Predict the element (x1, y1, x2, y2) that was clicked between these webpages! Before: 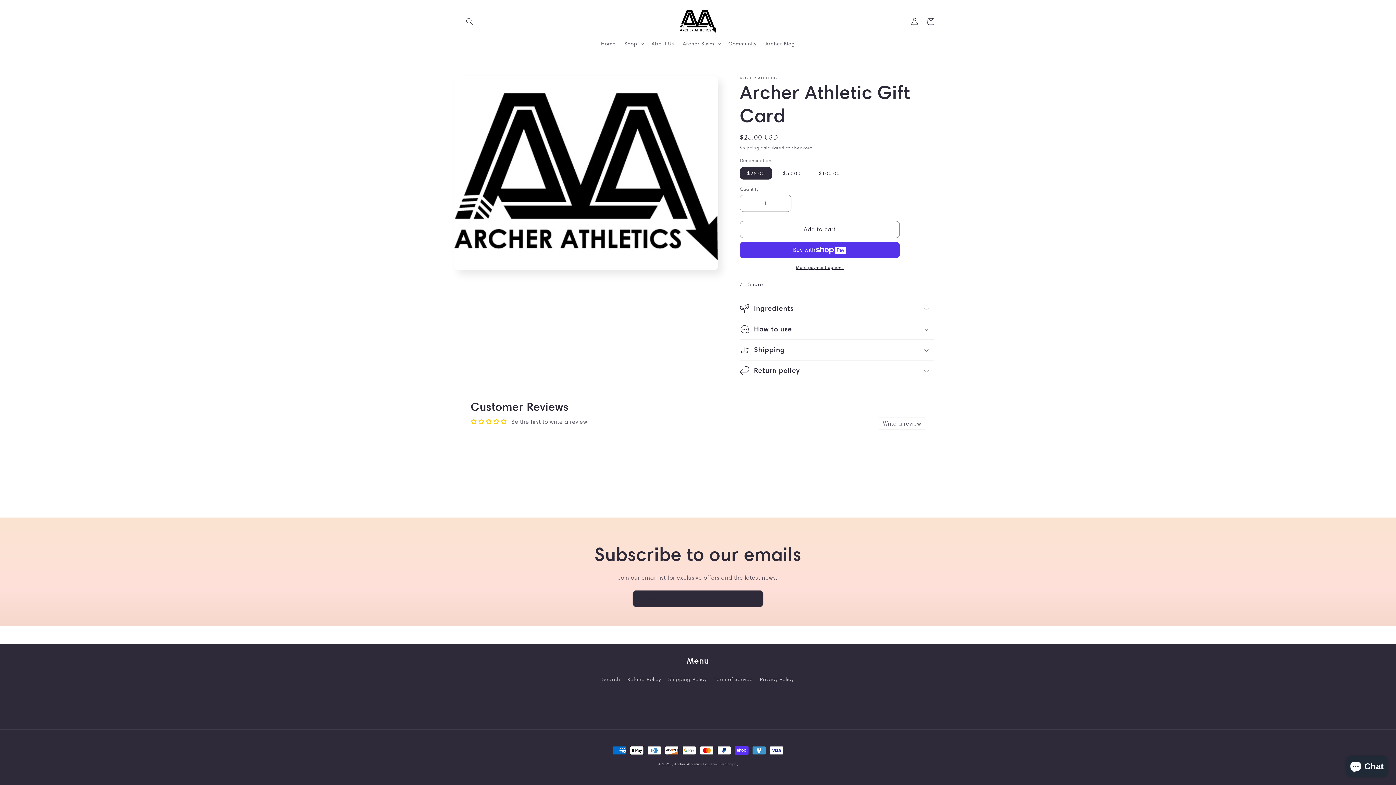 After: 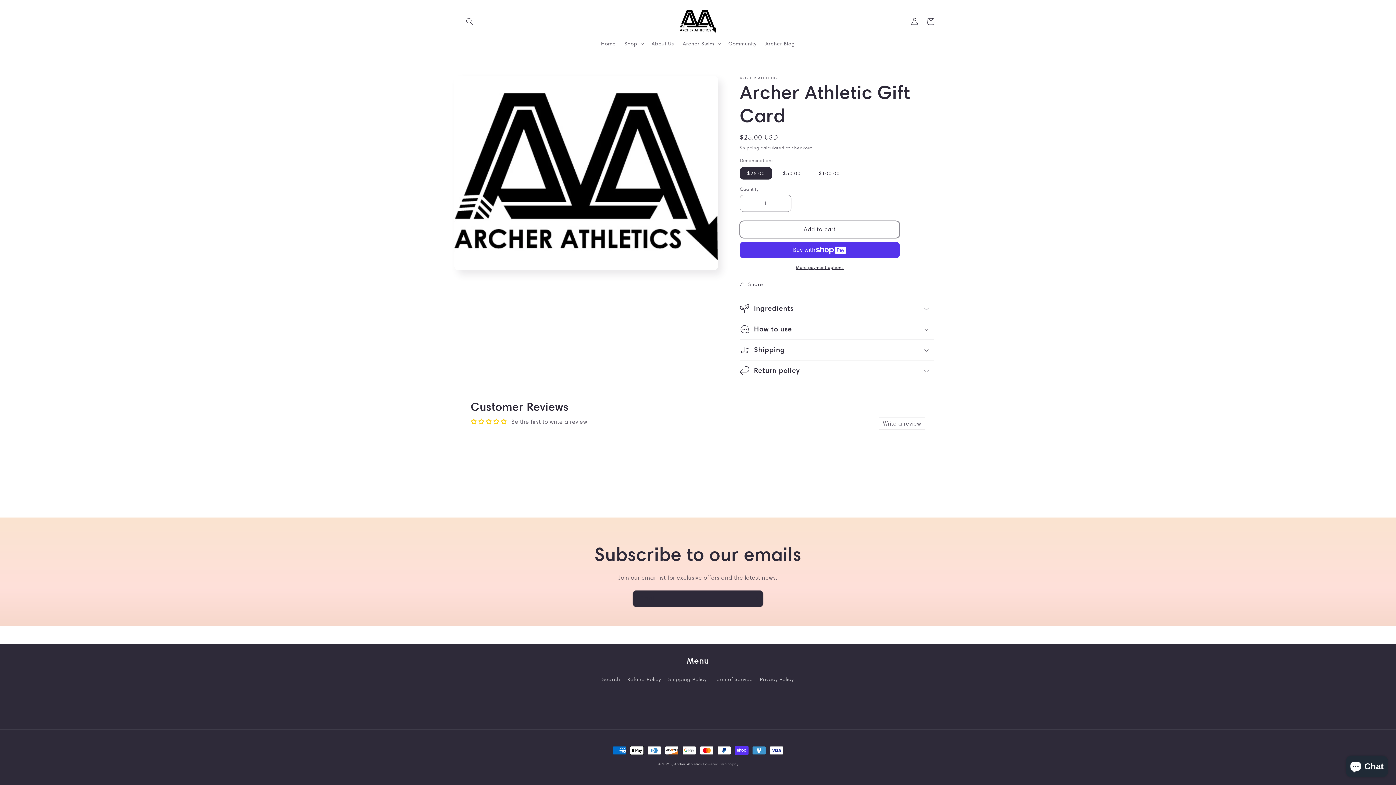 Action: bbox: (740, 220, 900, 238) label: Add to cart